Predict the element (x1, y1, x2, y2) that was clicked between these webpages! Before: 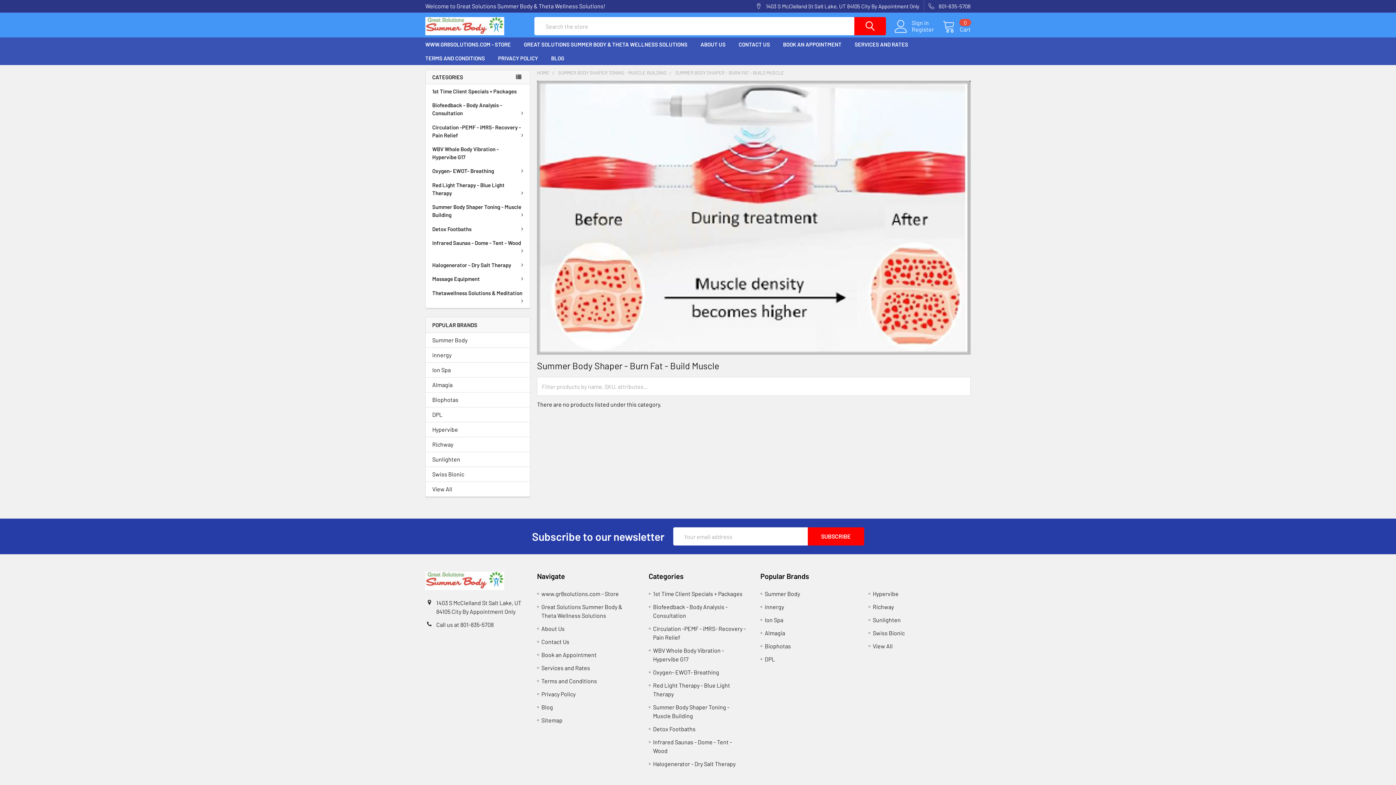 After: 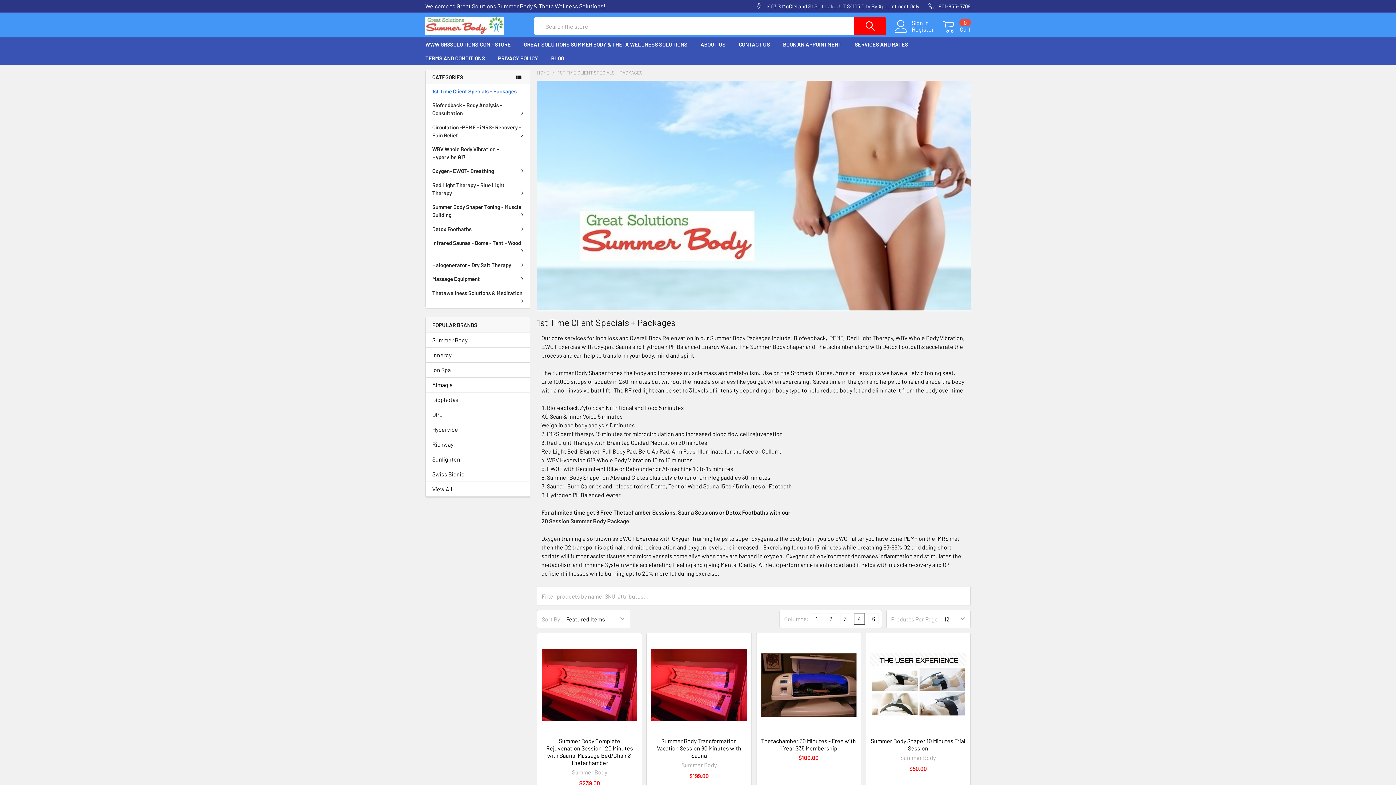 Action: label: 1st Time Client Specials + Packages bbox: (425, 84, 530, 98)